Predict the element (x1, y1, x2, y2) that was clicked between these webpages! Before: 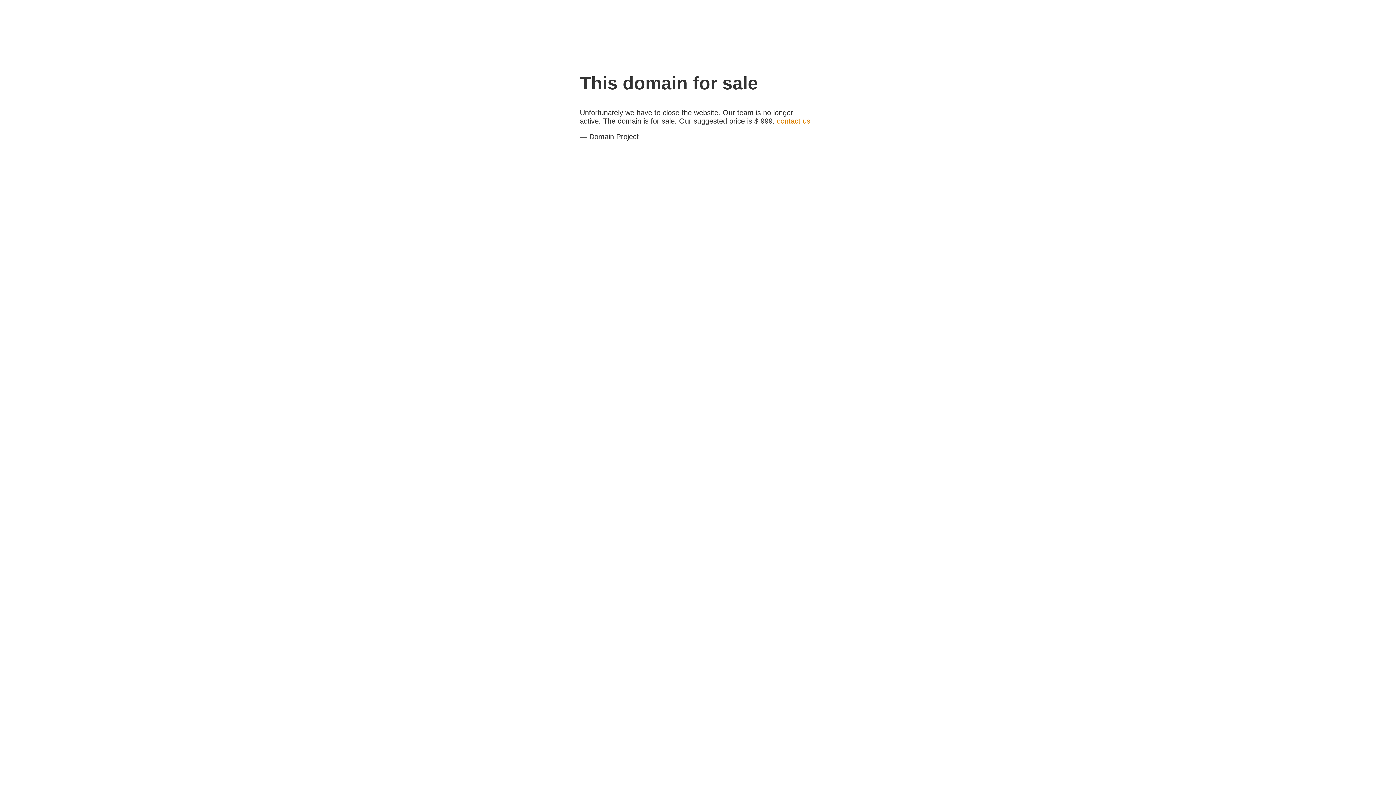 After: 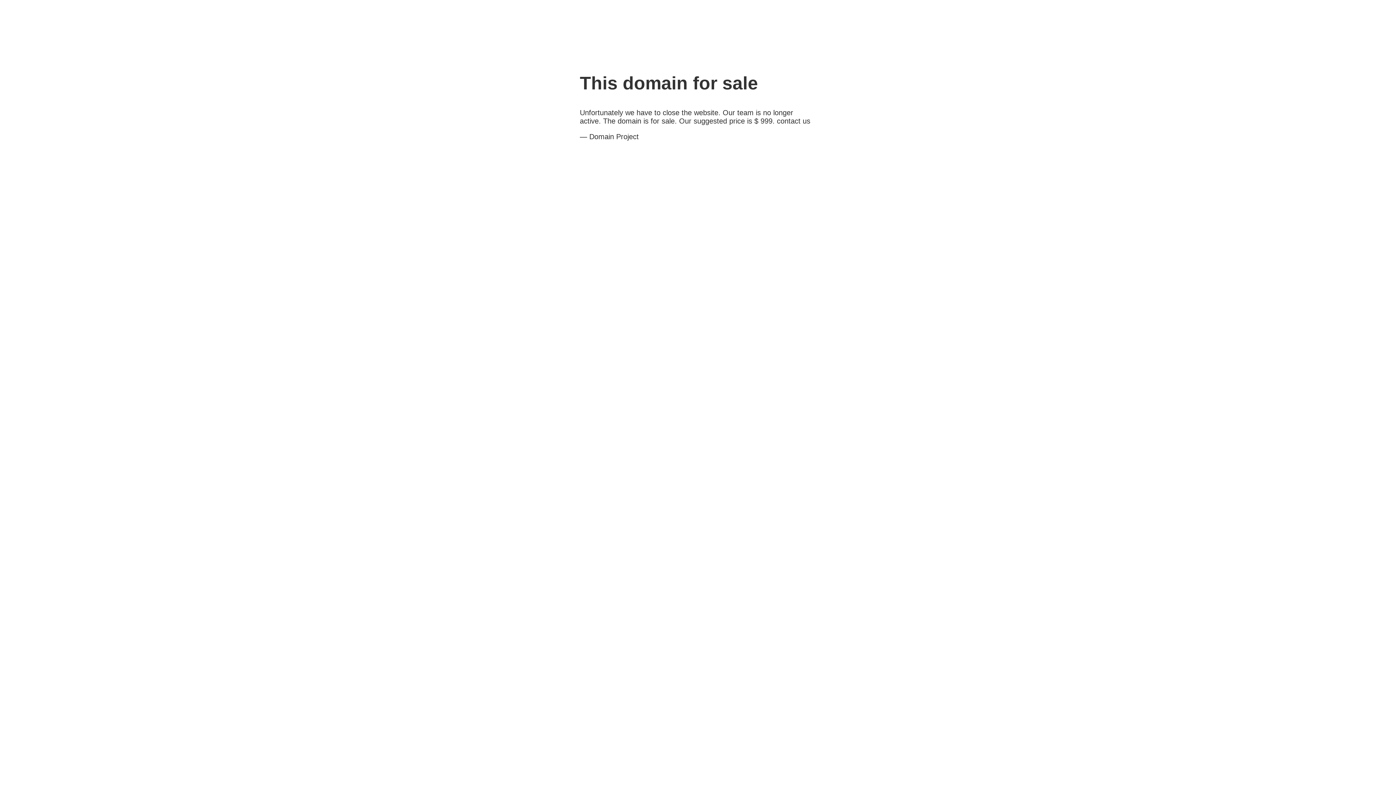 Action: bbox: (777, 117, 810, 125) label: contact us